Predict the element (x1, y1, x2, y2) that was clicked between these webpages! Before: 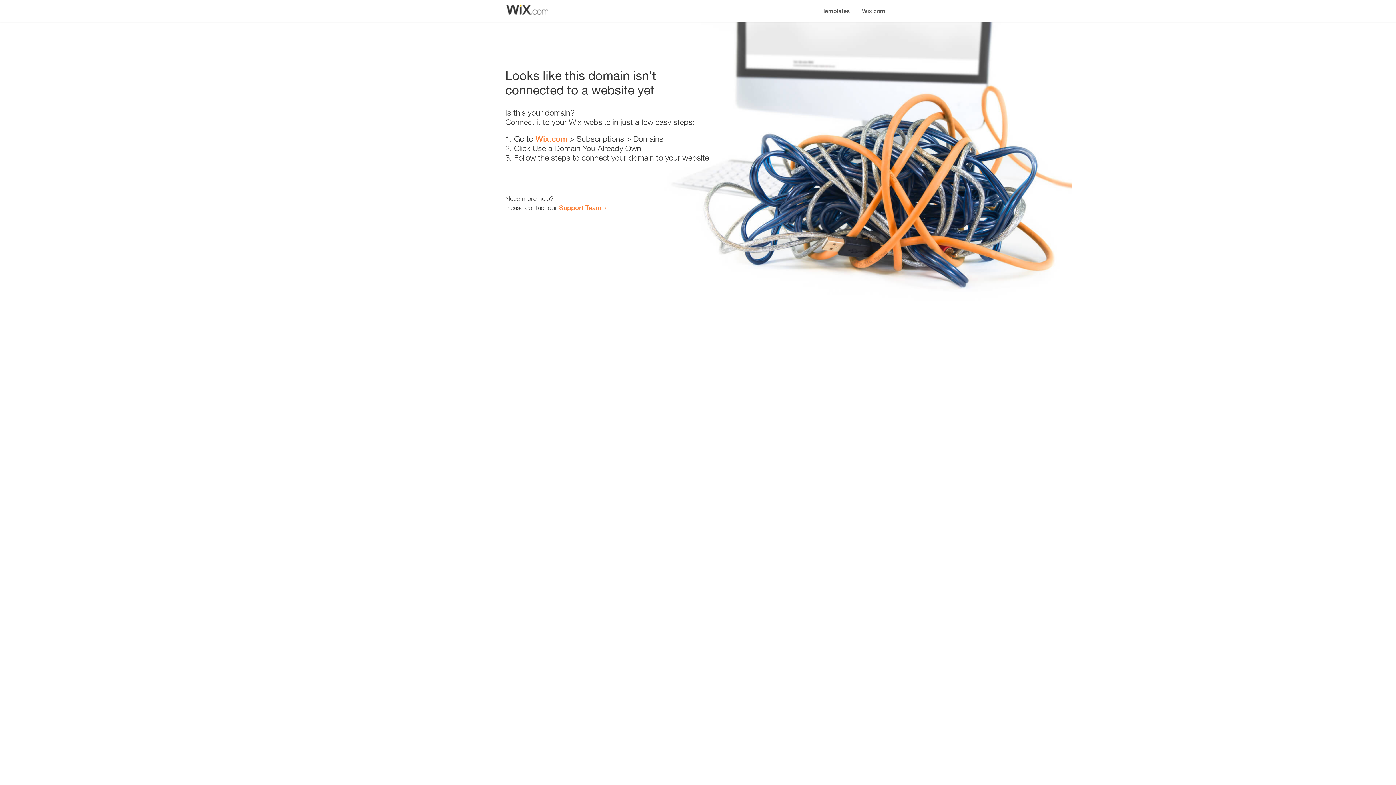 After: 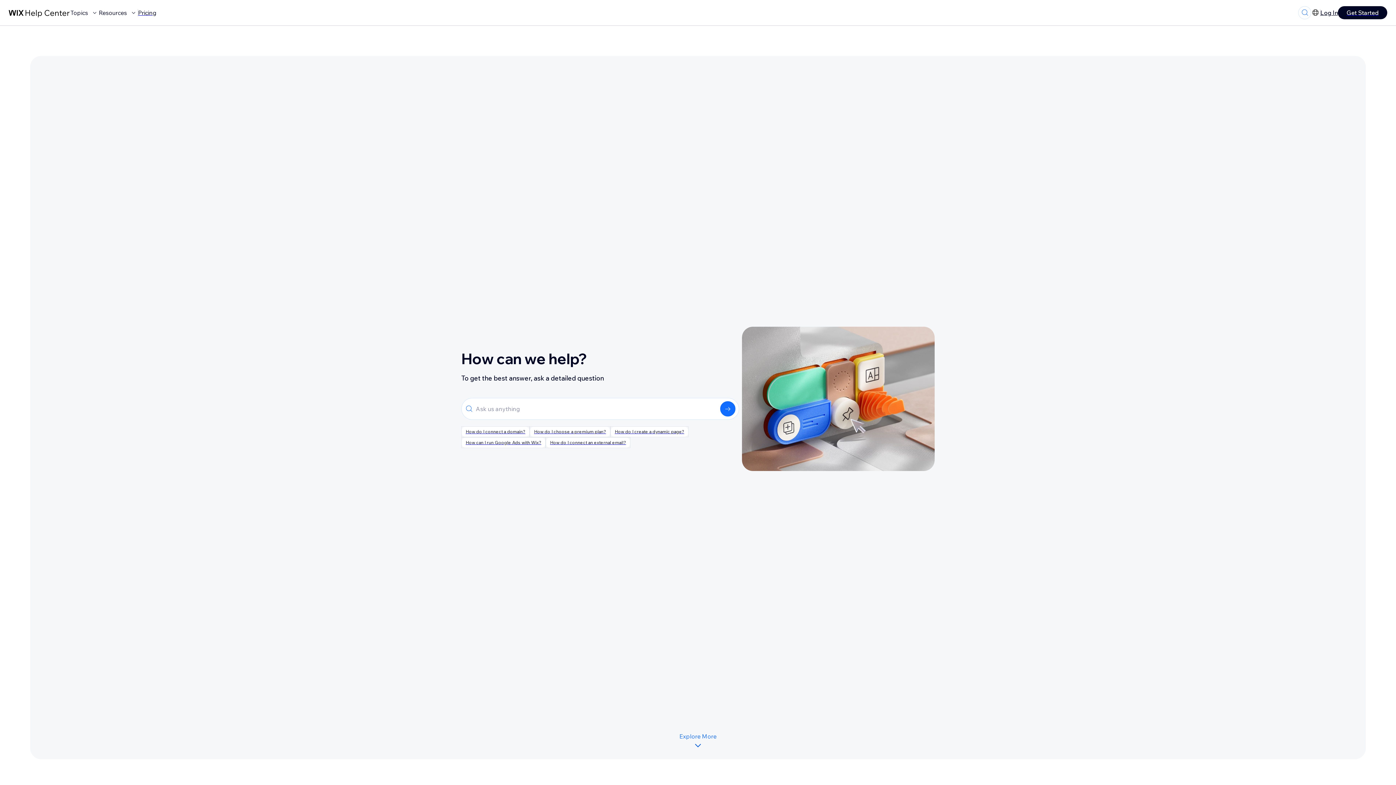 Action: label: Support Team bbox: (559, 203, 601, 211)